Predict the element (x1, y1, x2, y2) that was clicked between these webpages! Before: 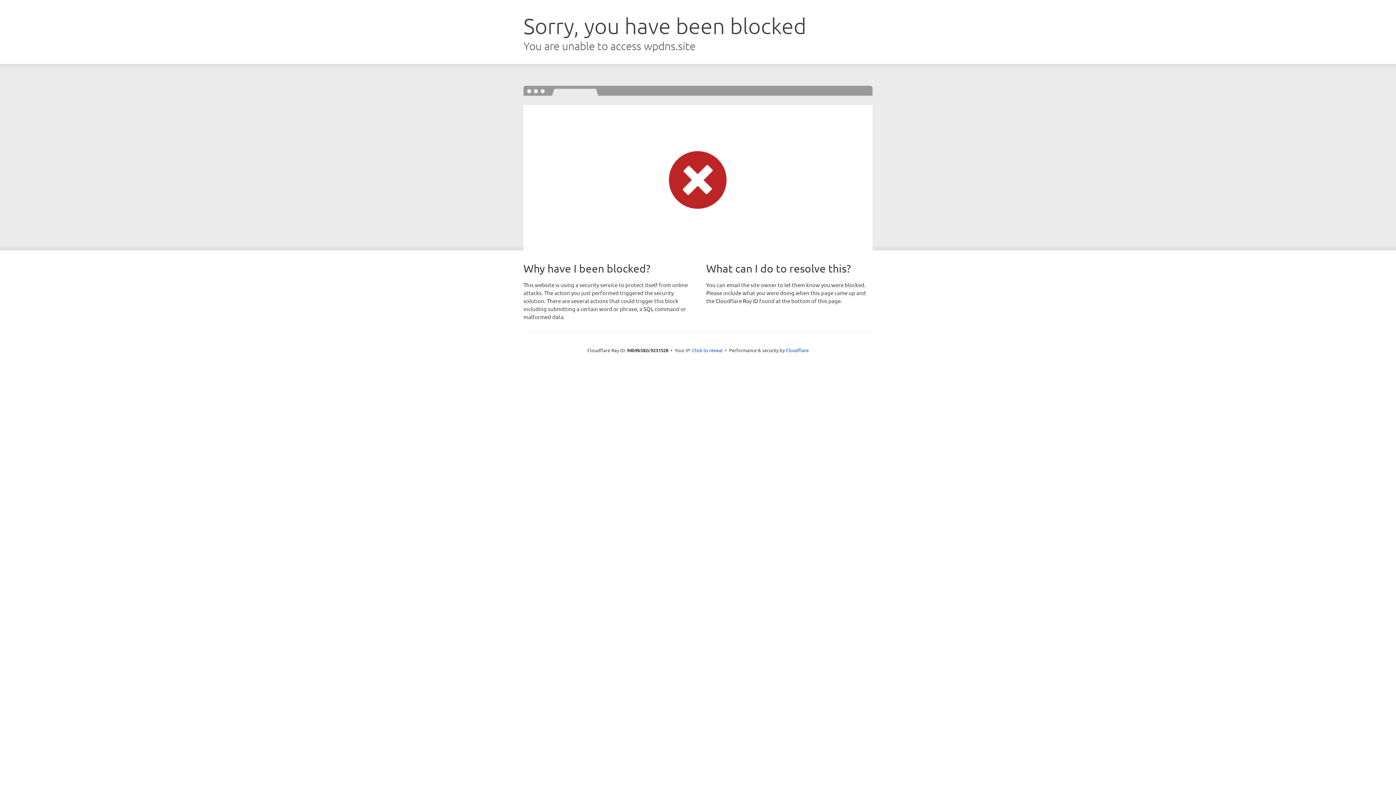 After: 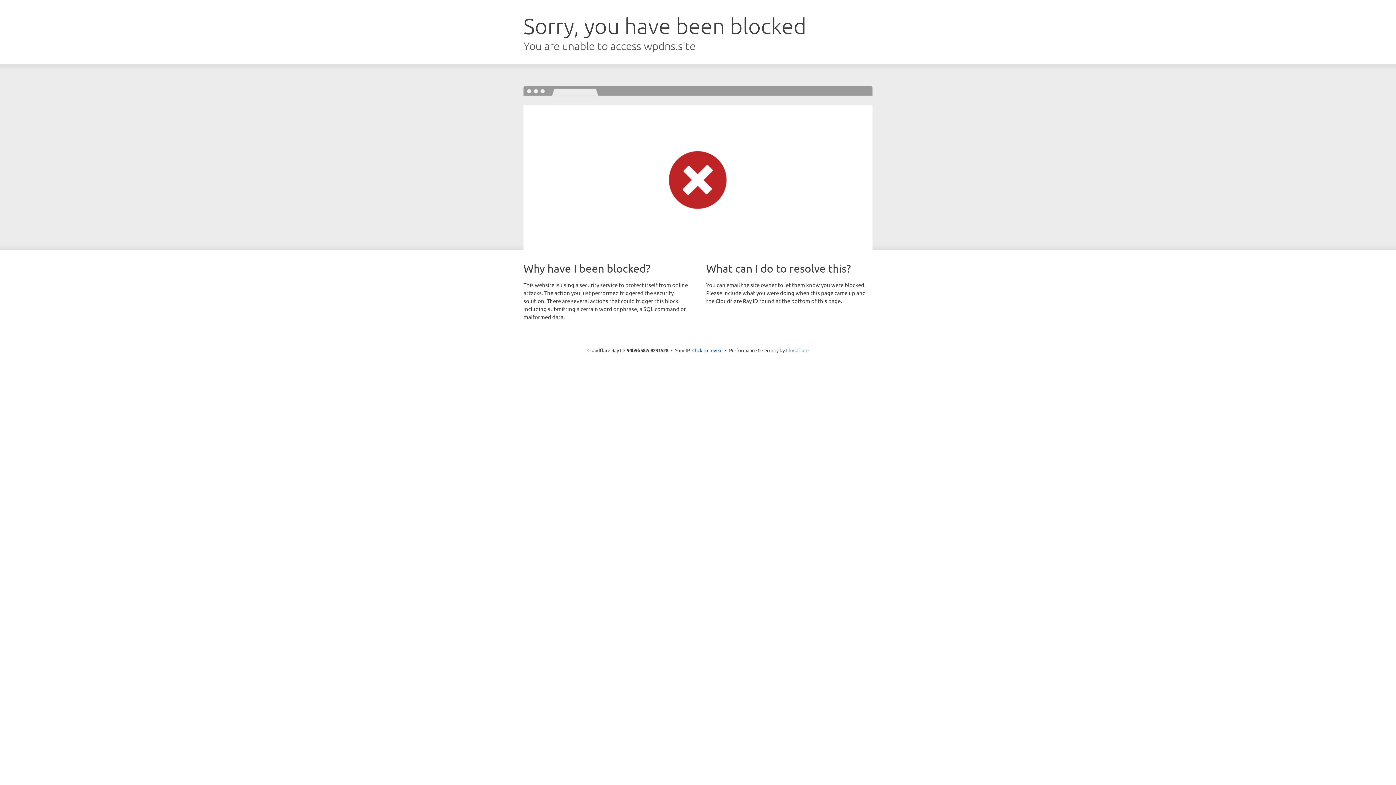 Action: bbox: (786, 347, 808, 353) label: Cloudflare